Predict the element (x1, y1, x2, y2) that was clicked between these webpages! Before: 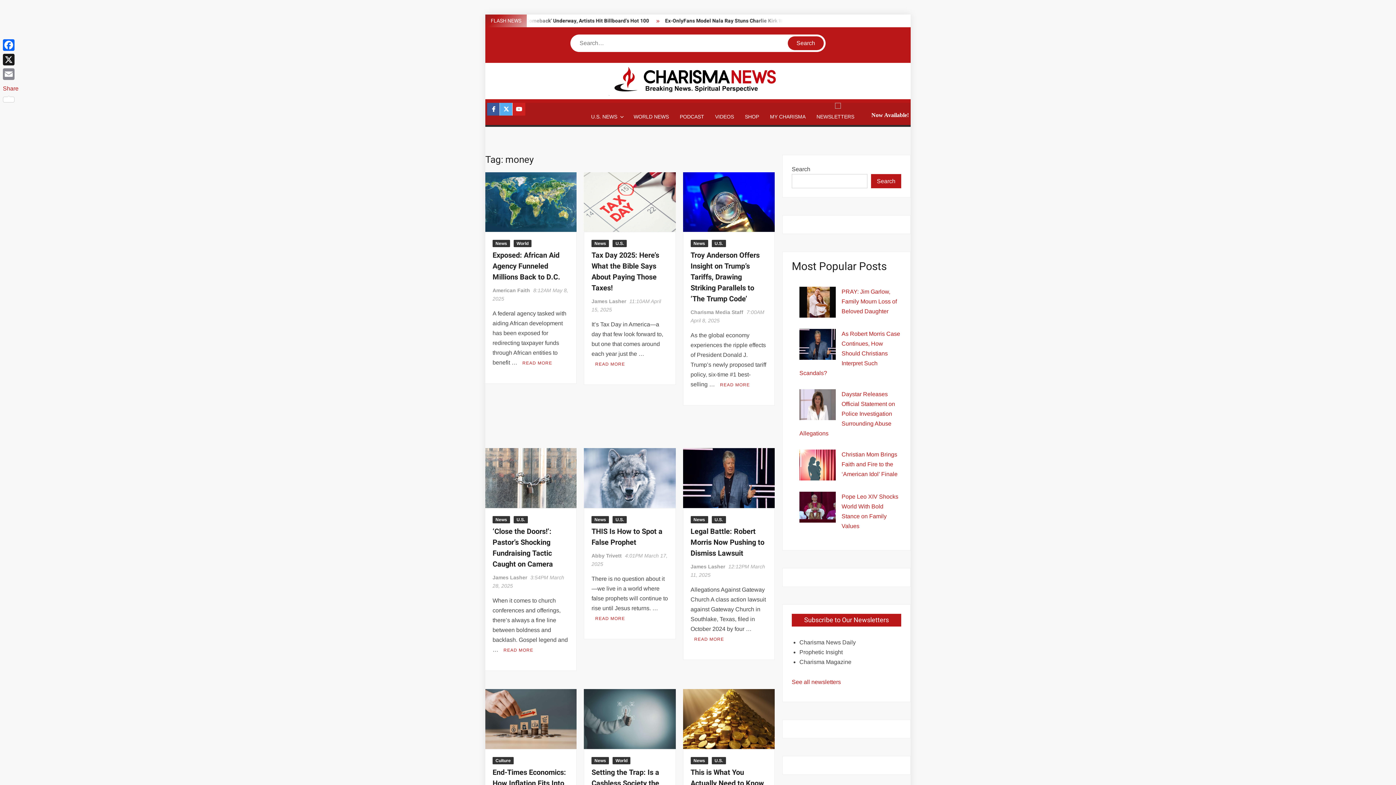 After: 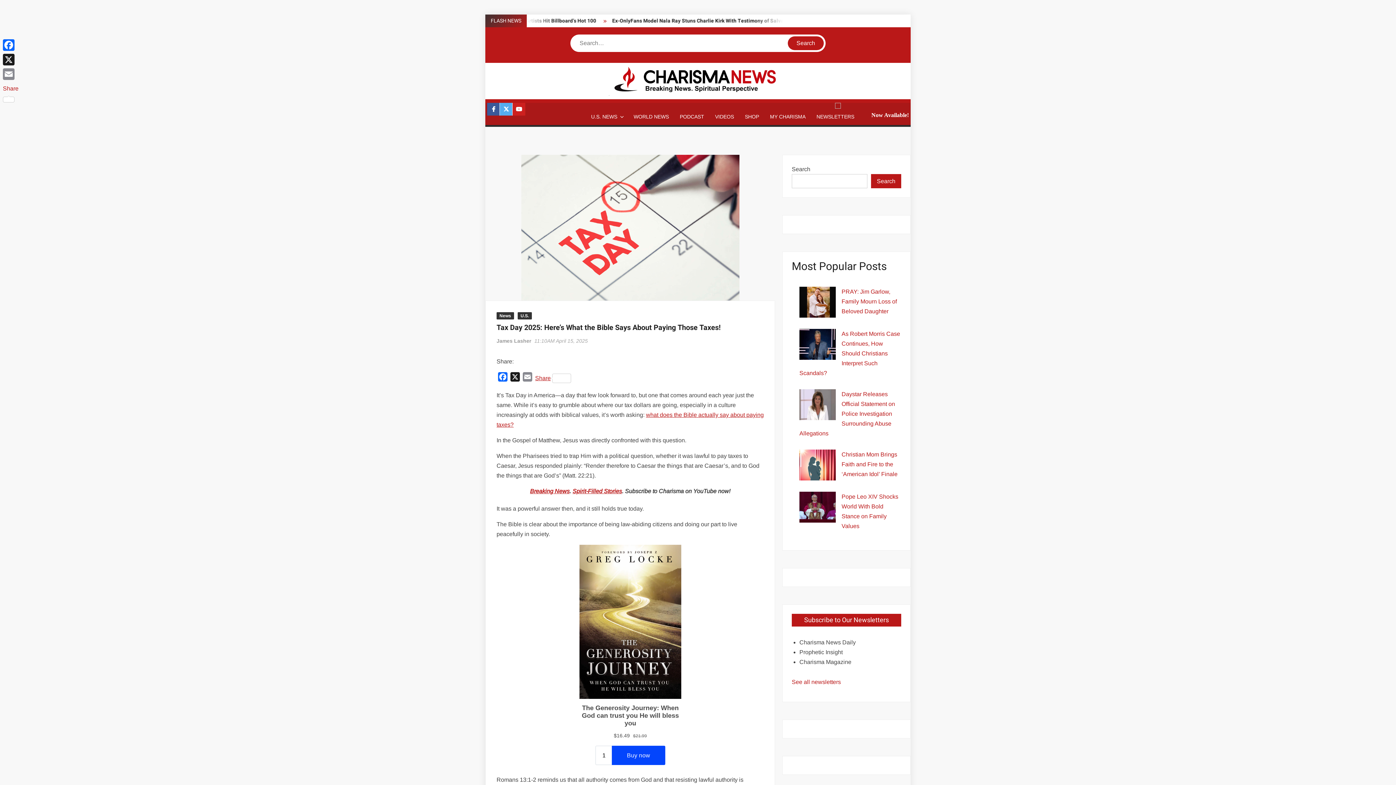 Action: label: READ MORE bbox: (595, 360, 625, 368)